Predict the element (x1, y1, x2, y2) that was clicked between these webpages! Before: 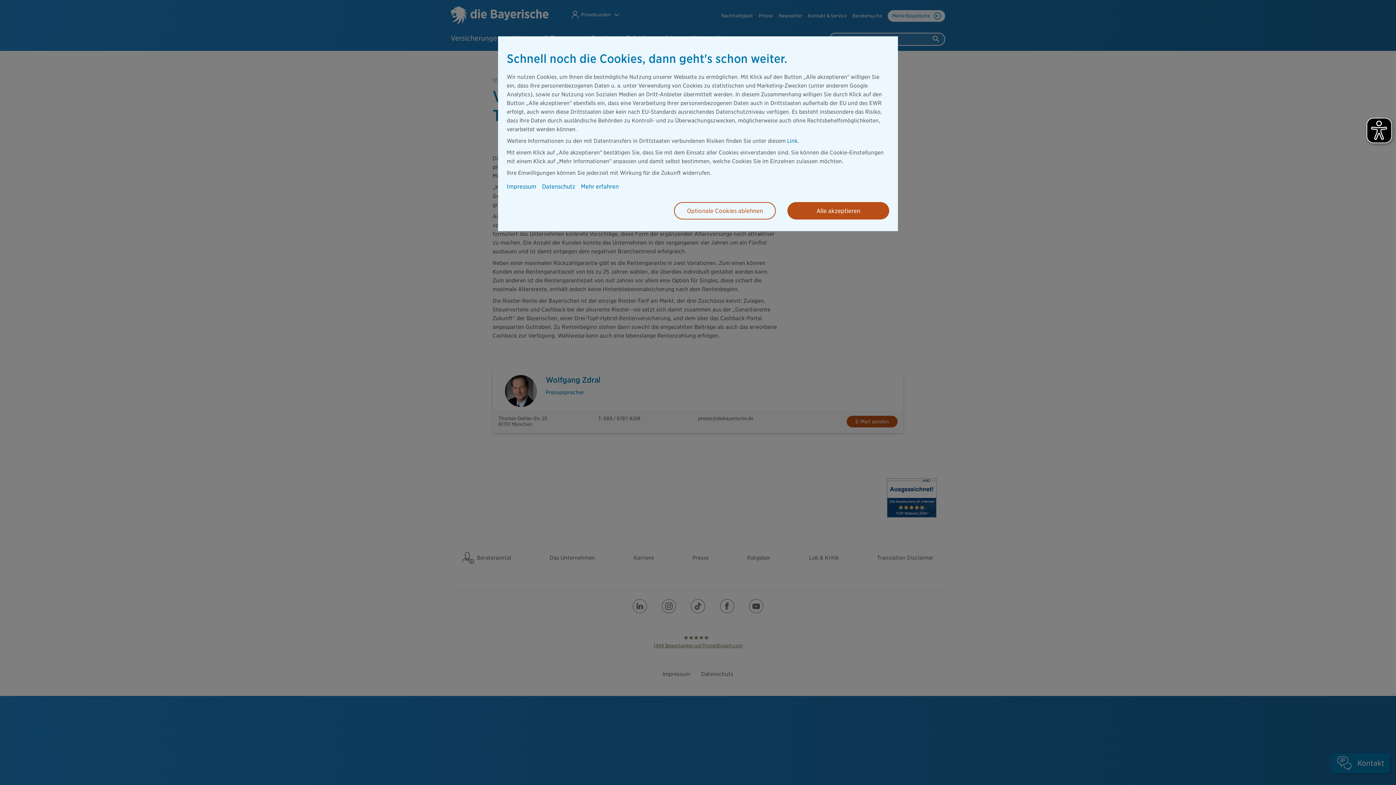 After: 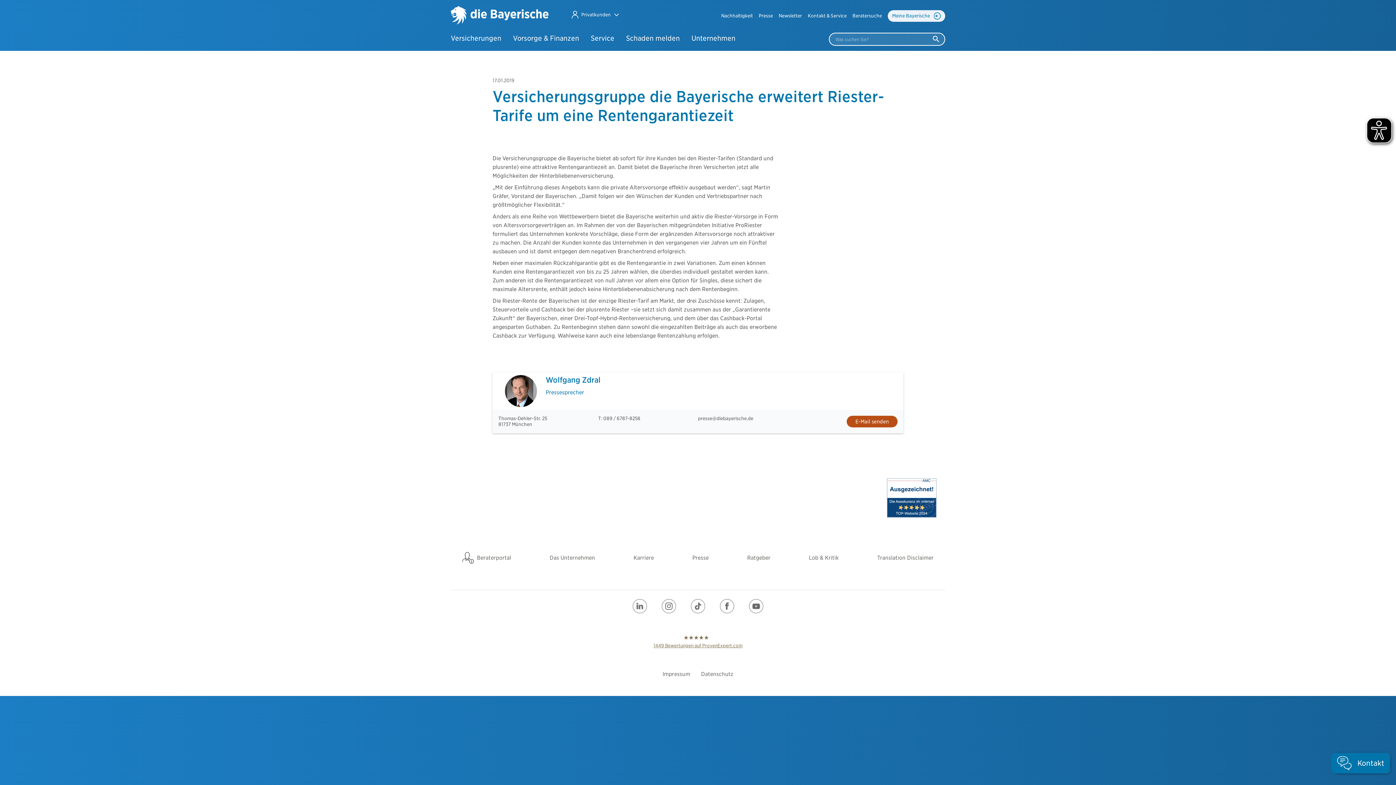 Action: bbox: (674, 202, 776, 219) label: Optionale Cookies ablehnen